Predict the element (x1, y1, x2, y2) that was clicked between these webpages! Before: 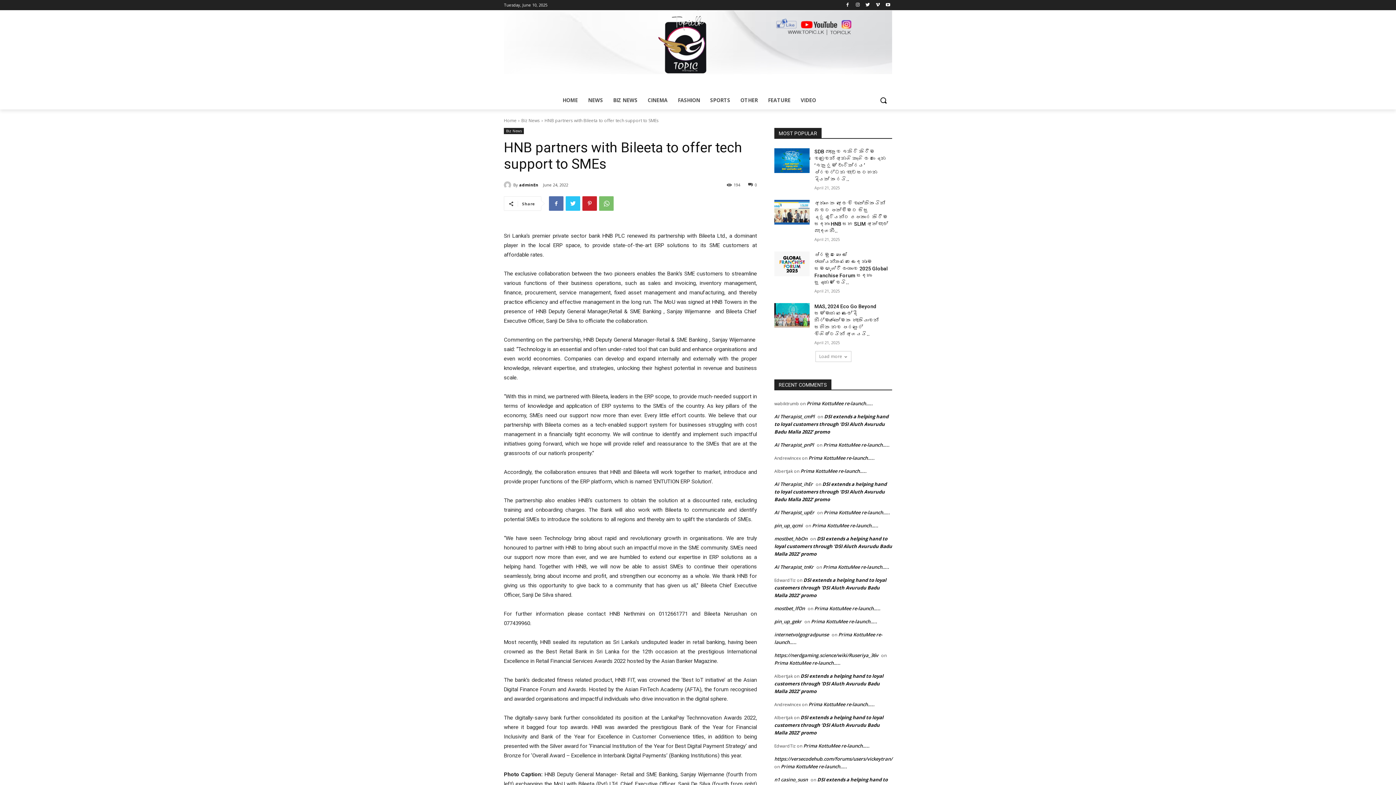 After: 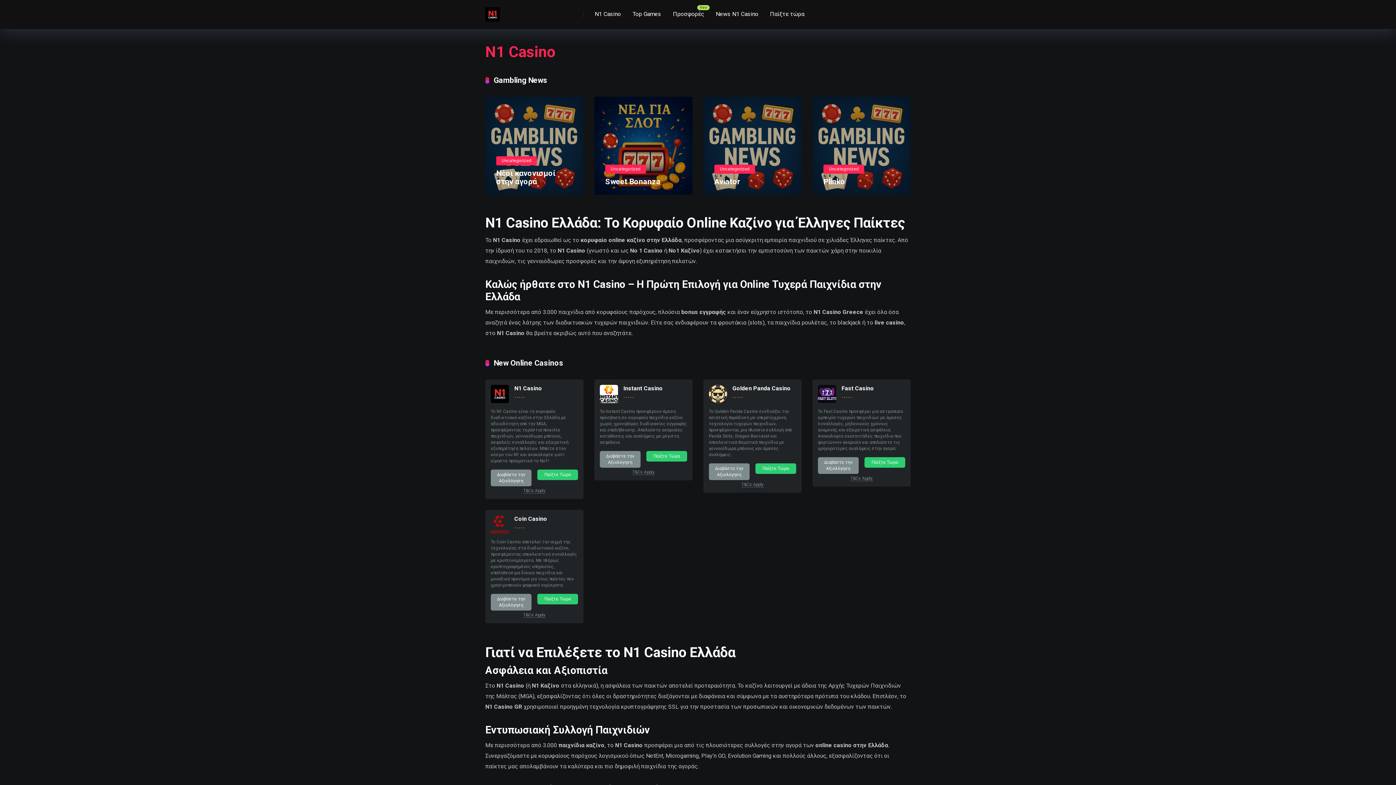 Action: bbox: (774, 776, 808, 783) label: n1 casino_susn